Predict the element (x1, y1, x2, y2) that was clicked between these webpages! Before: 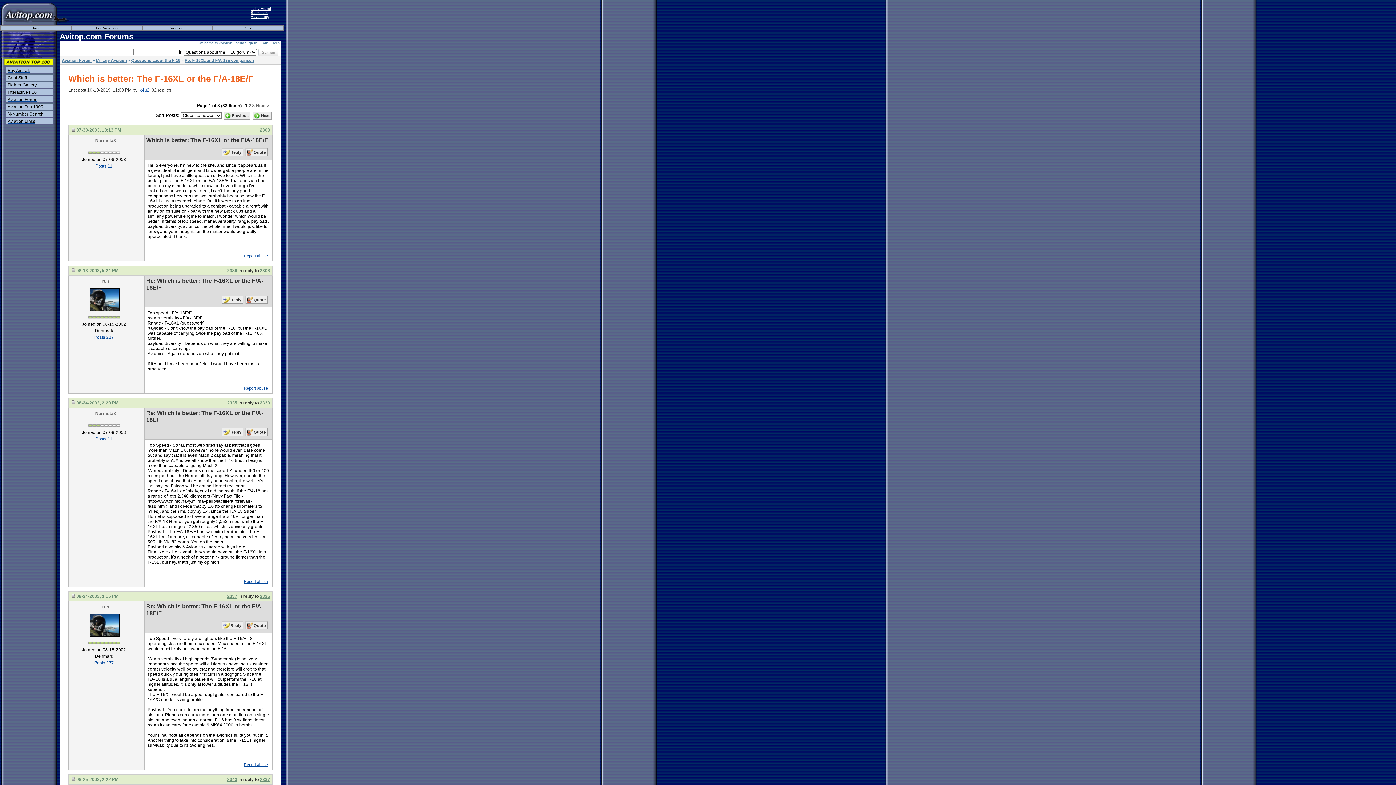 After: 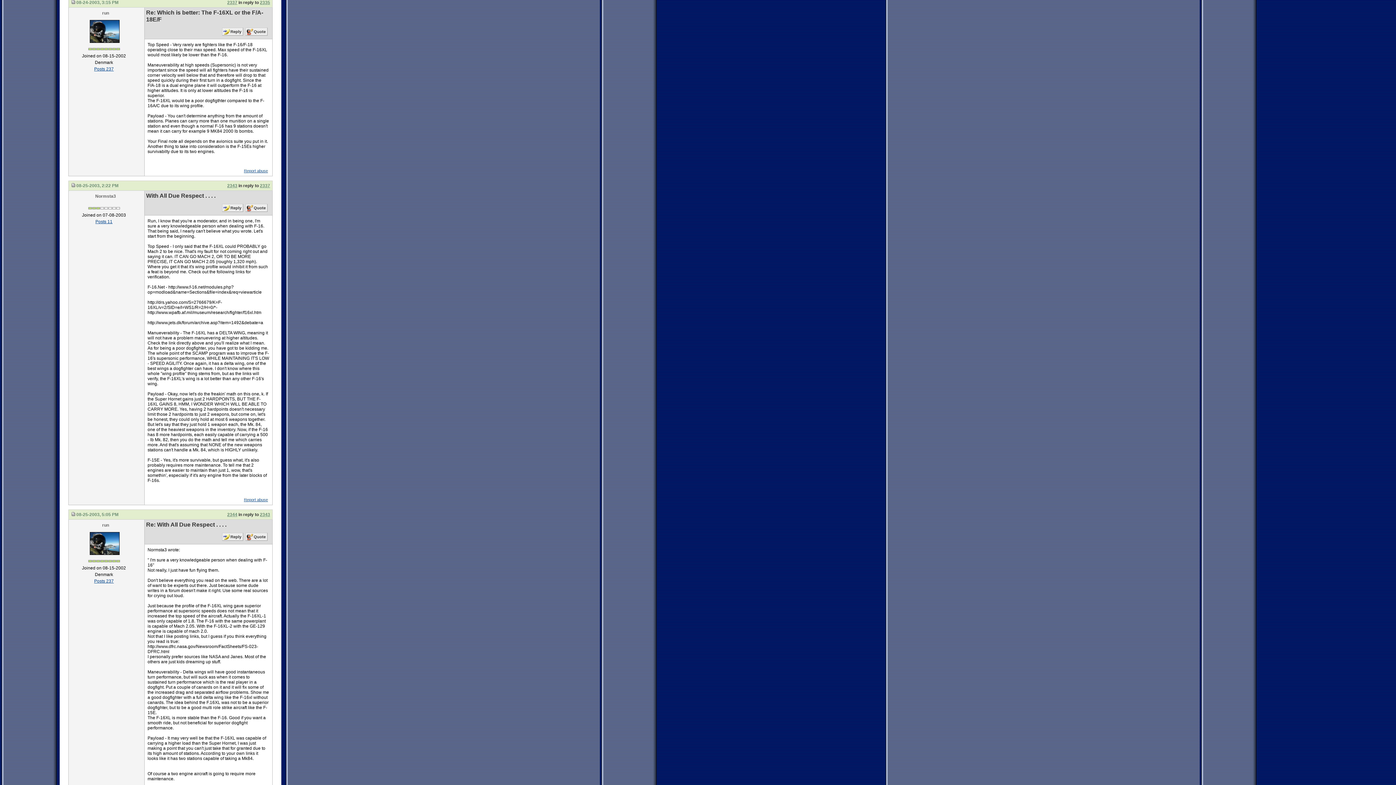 Action: bbox: (260, 777, 270, 782) label: 2337